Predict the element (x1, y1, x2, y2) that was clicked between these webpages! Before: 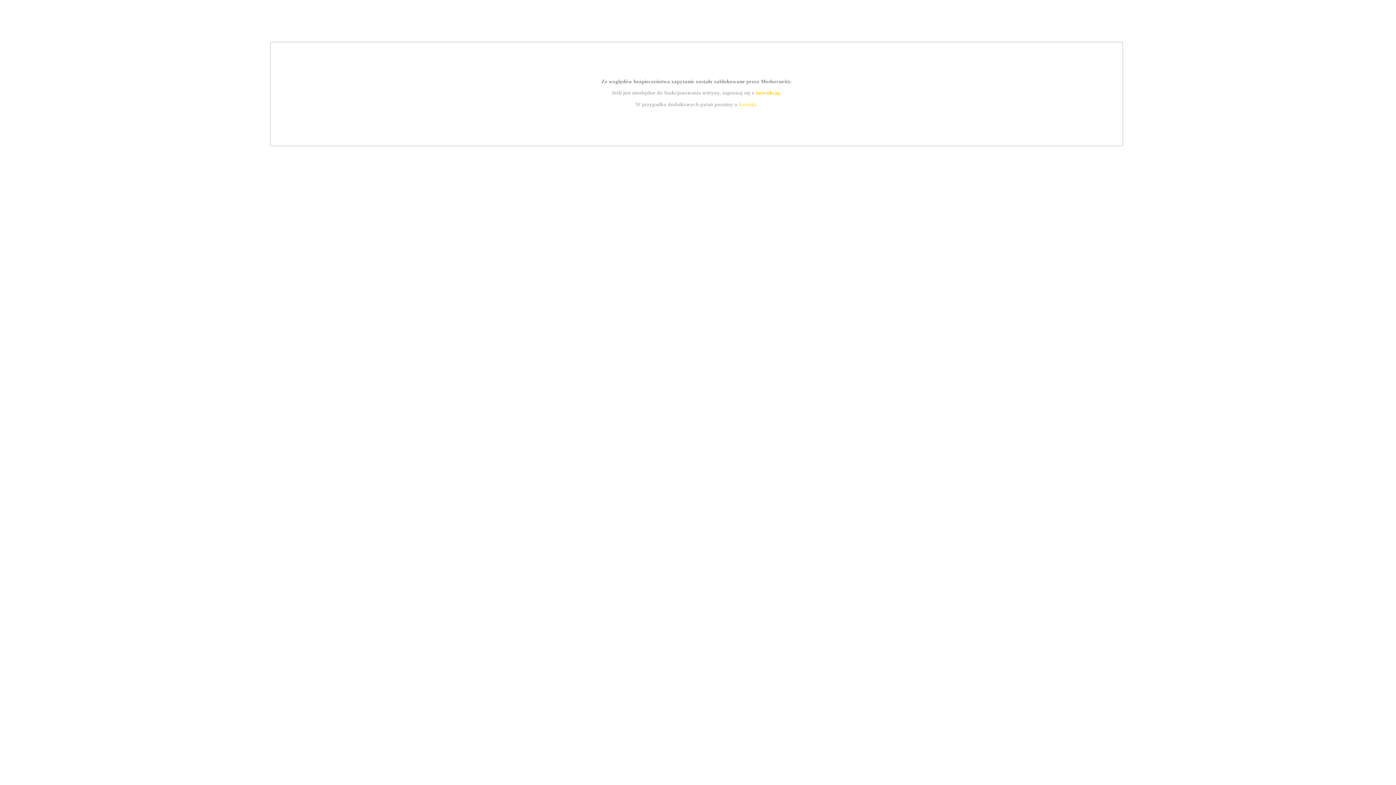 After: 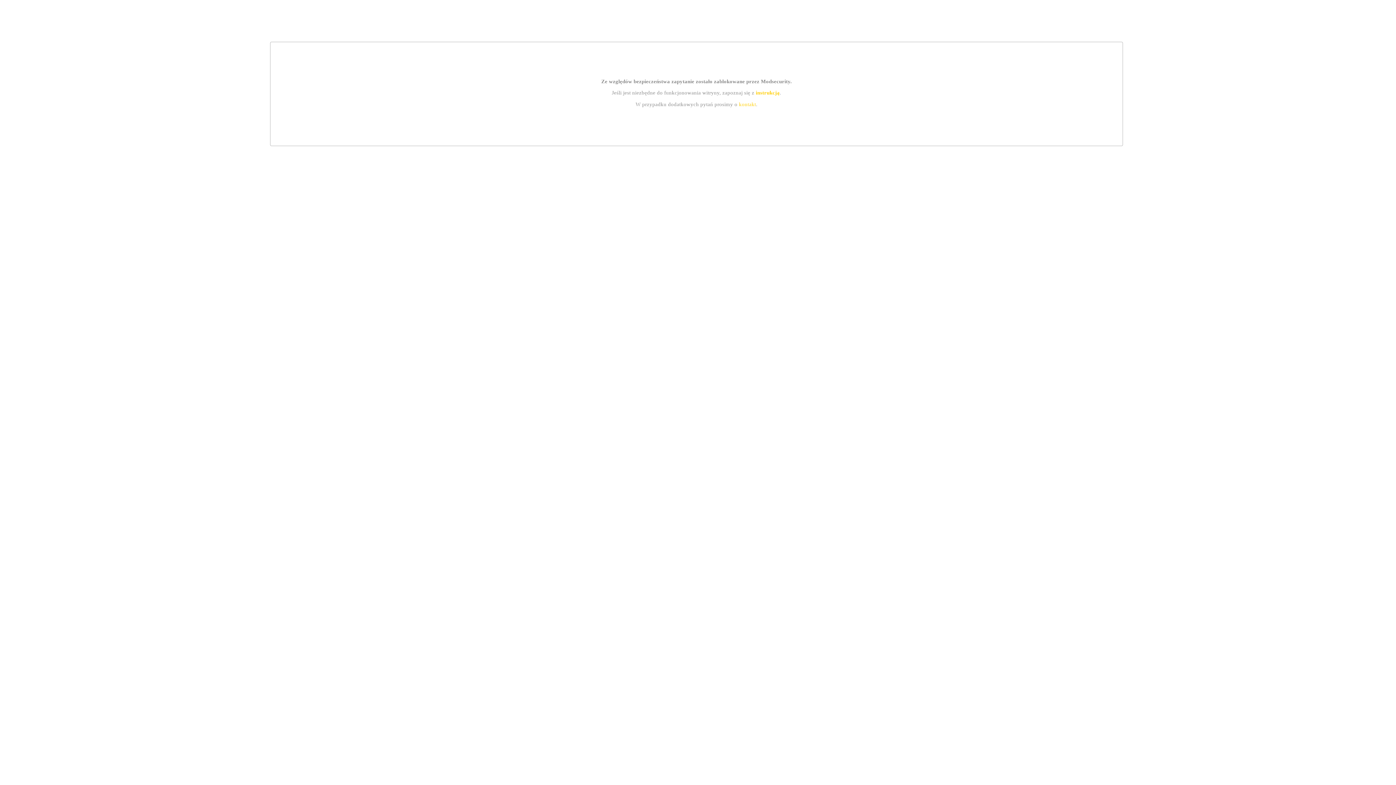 Action: bbox: (739, 101, 756, 107) label: kontakt